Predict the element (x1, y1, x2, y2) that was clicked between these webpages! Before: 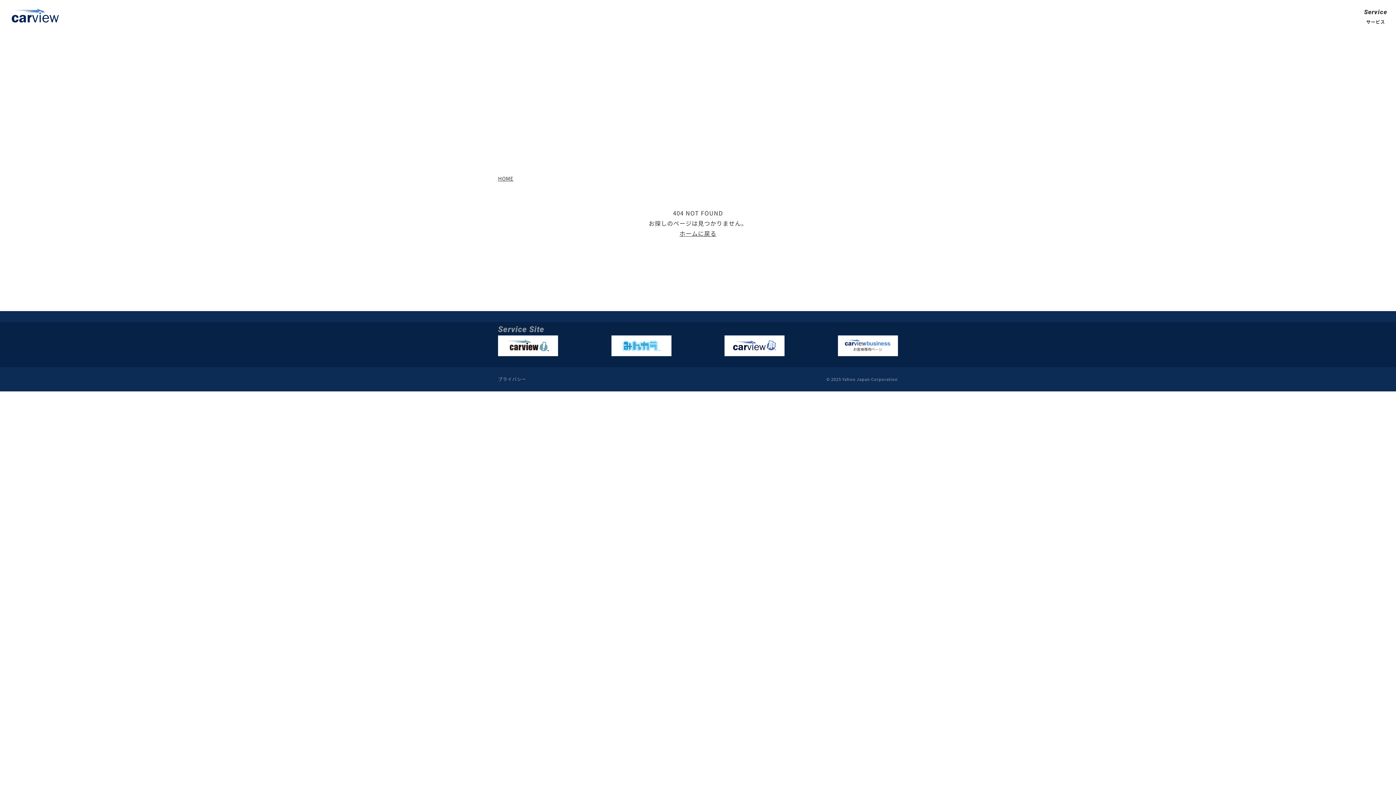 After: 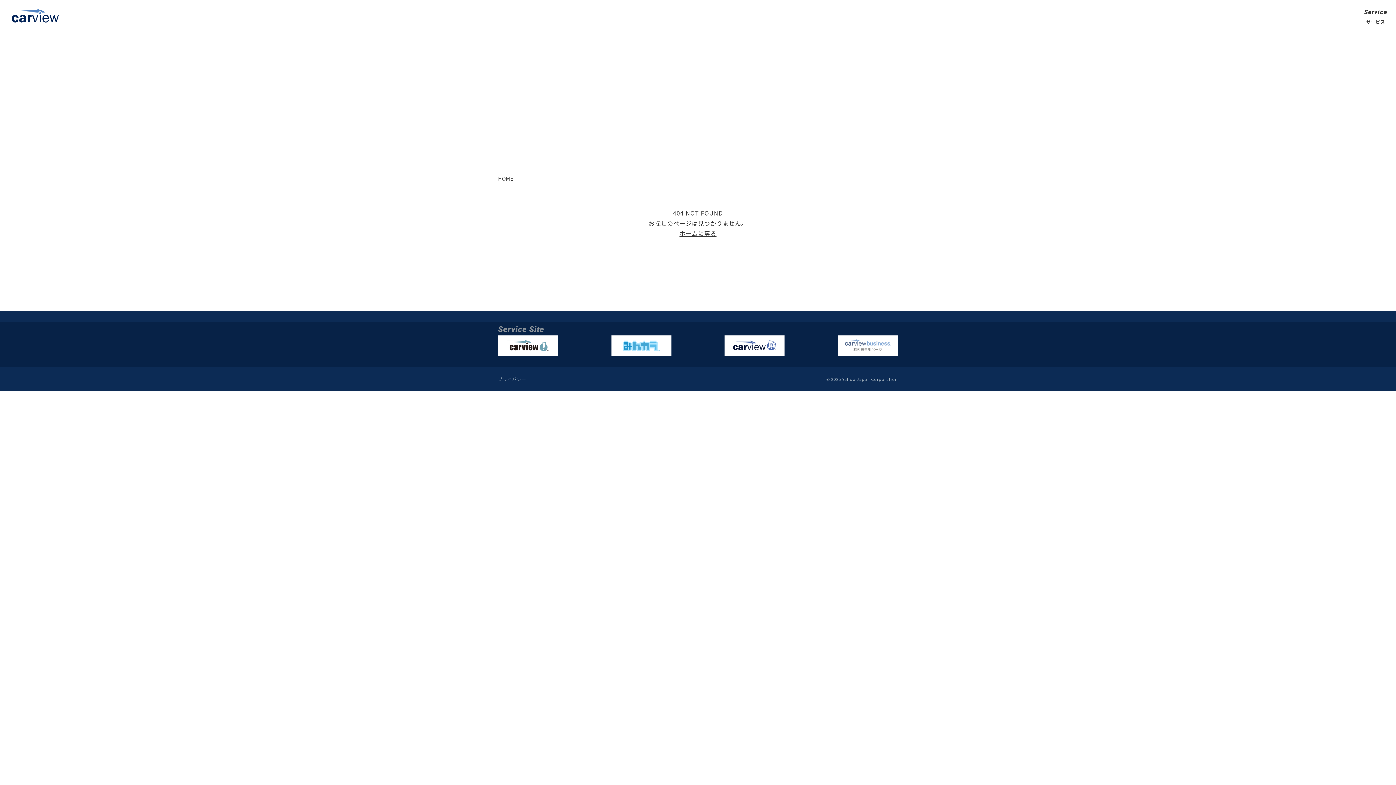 Action: bbox: (838, 335, 898, 356)